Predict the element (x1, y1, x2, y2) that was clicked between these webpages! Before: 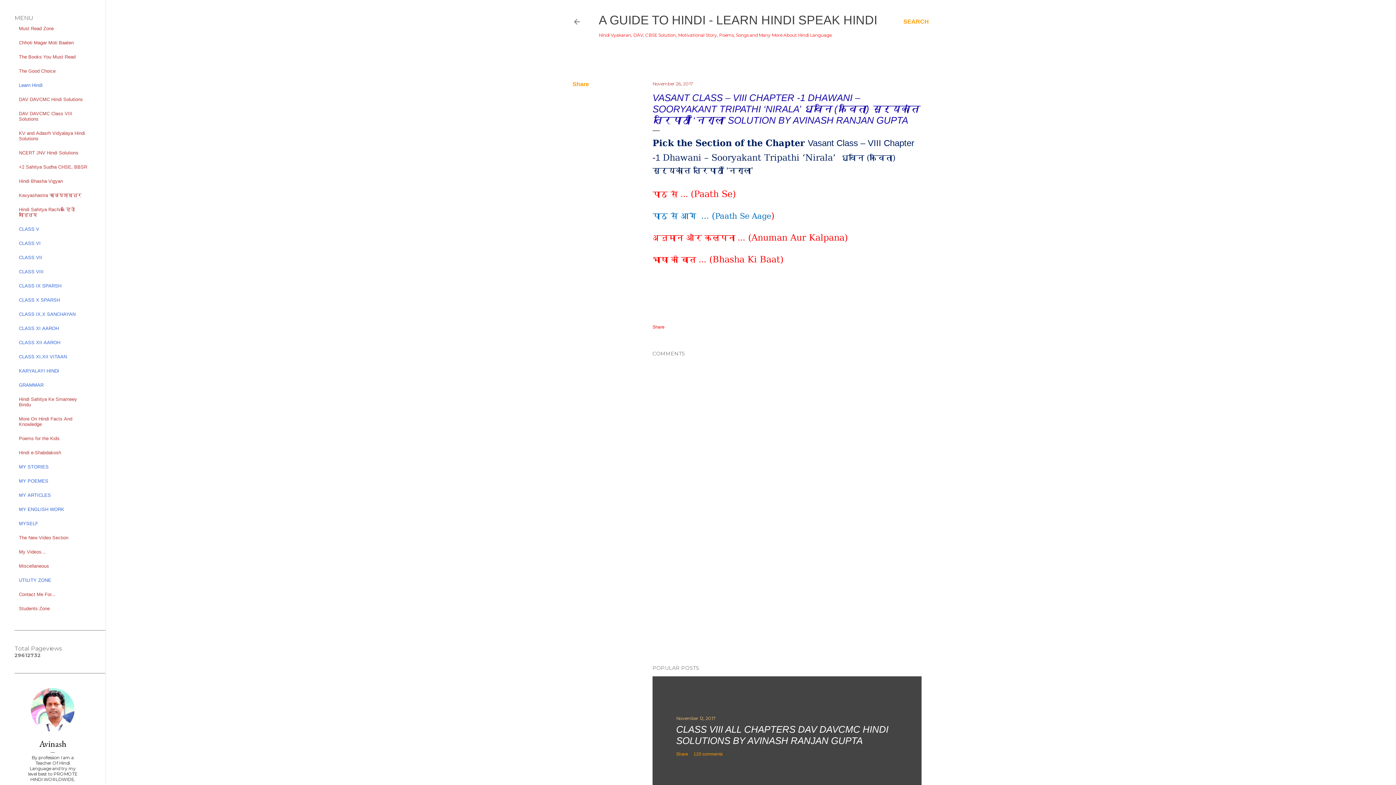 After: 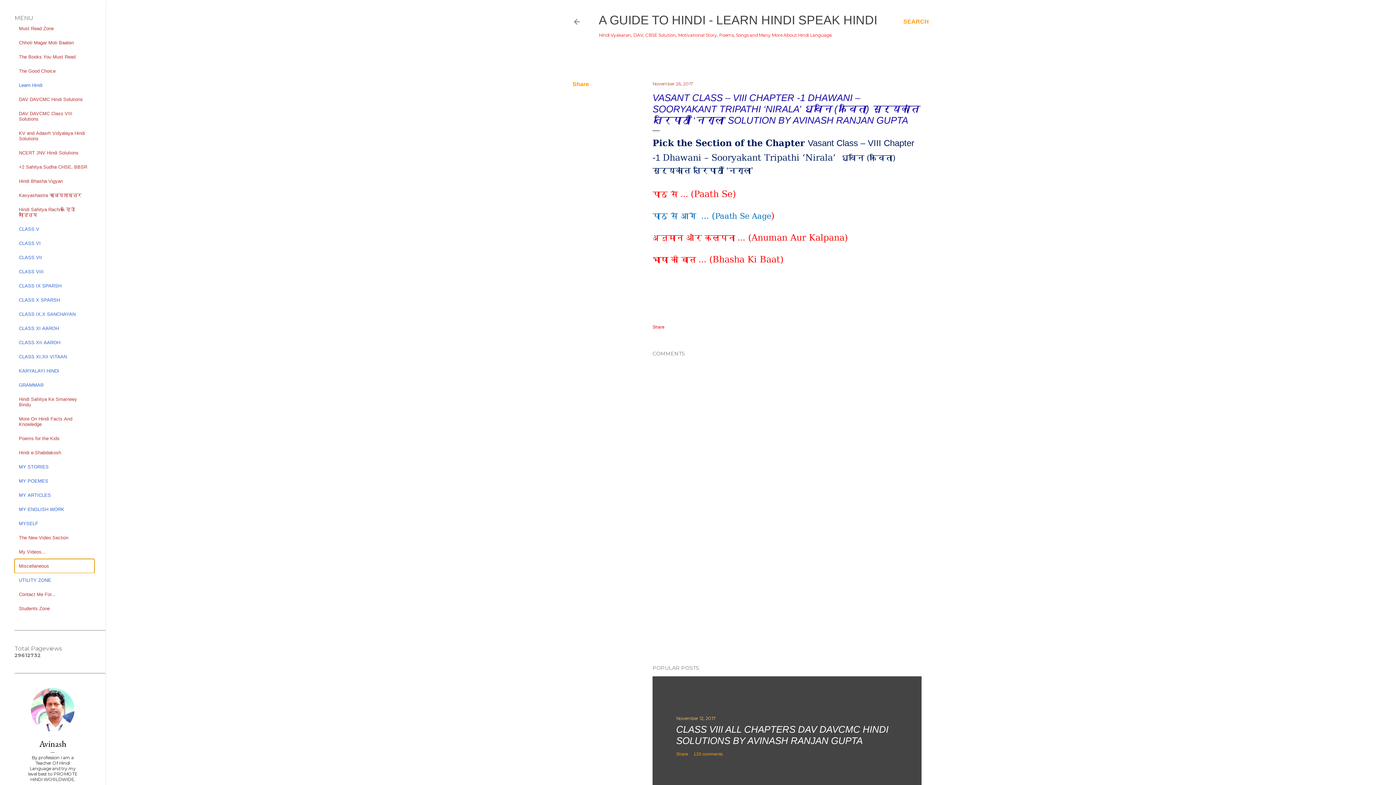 Action: label: Miscellaneous bbox: (14, 559, 94, 573)